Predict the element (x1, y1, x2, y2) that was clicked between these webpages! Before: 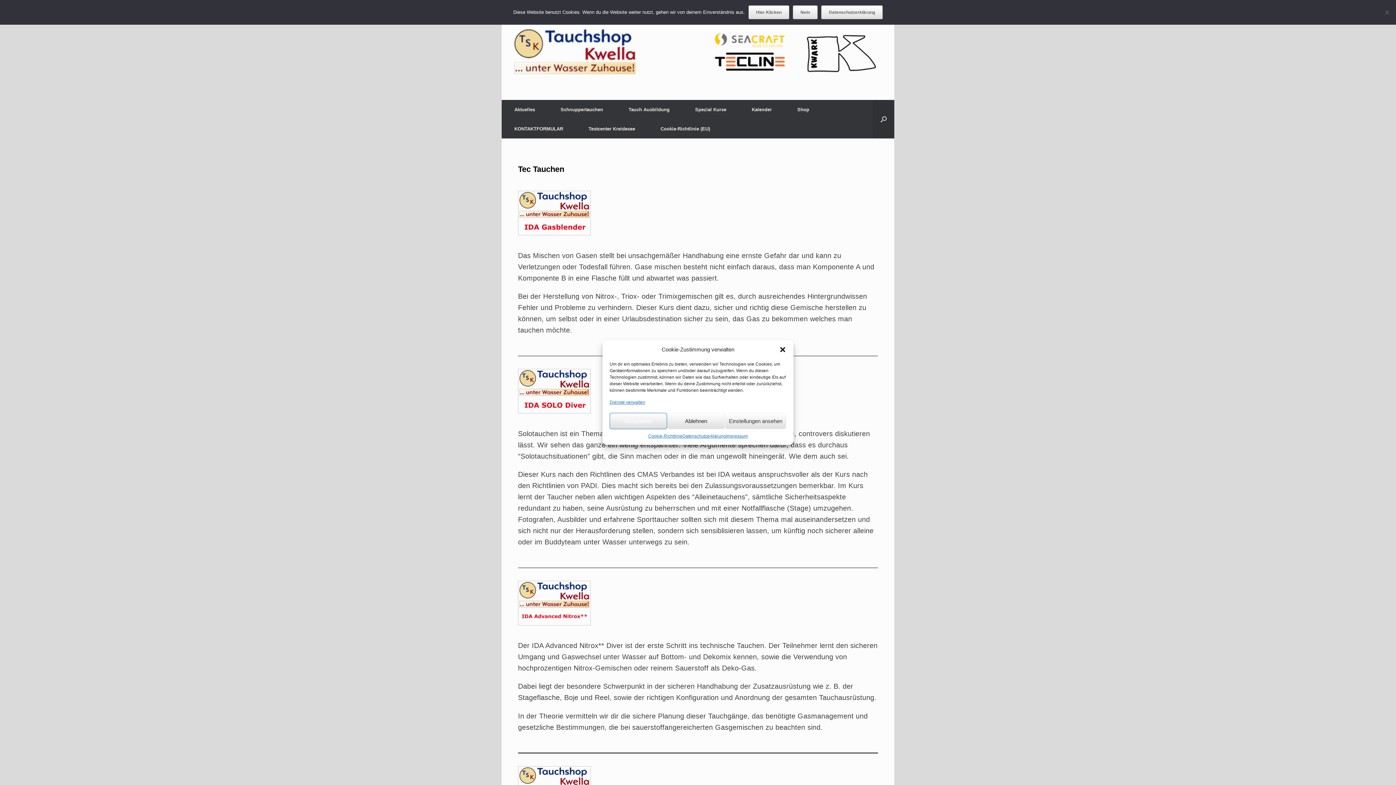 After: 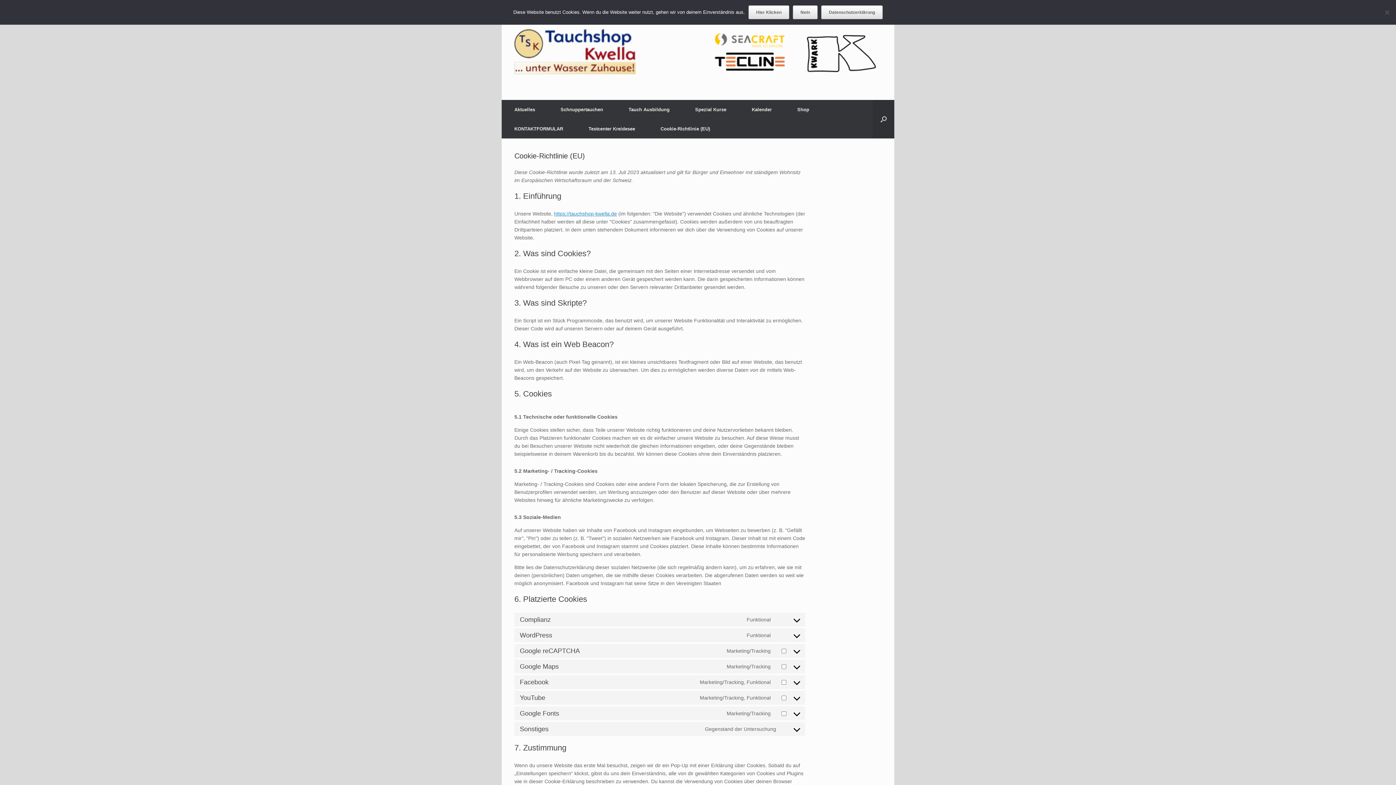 Action: bbox: (648, 433, 682, 439) label: Cookie-Richtlinie